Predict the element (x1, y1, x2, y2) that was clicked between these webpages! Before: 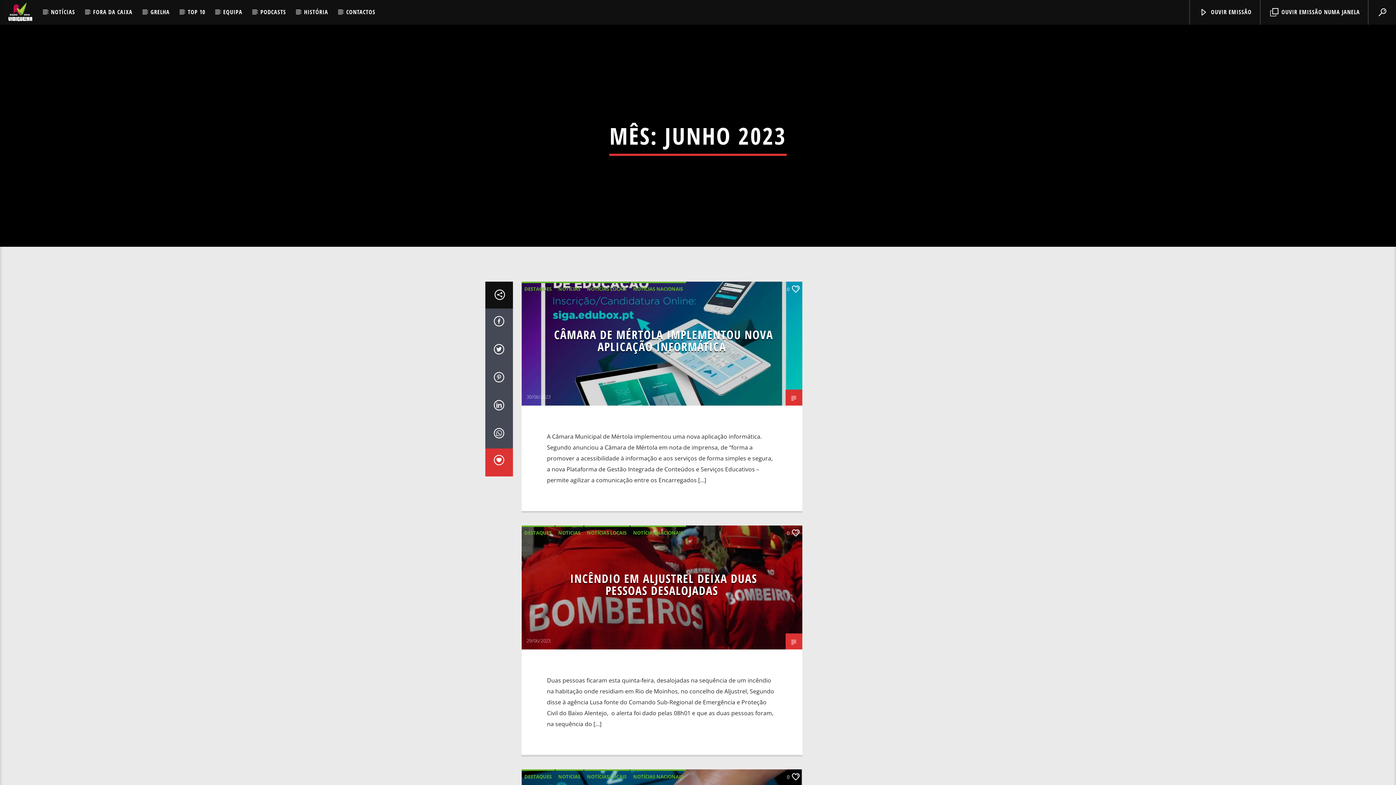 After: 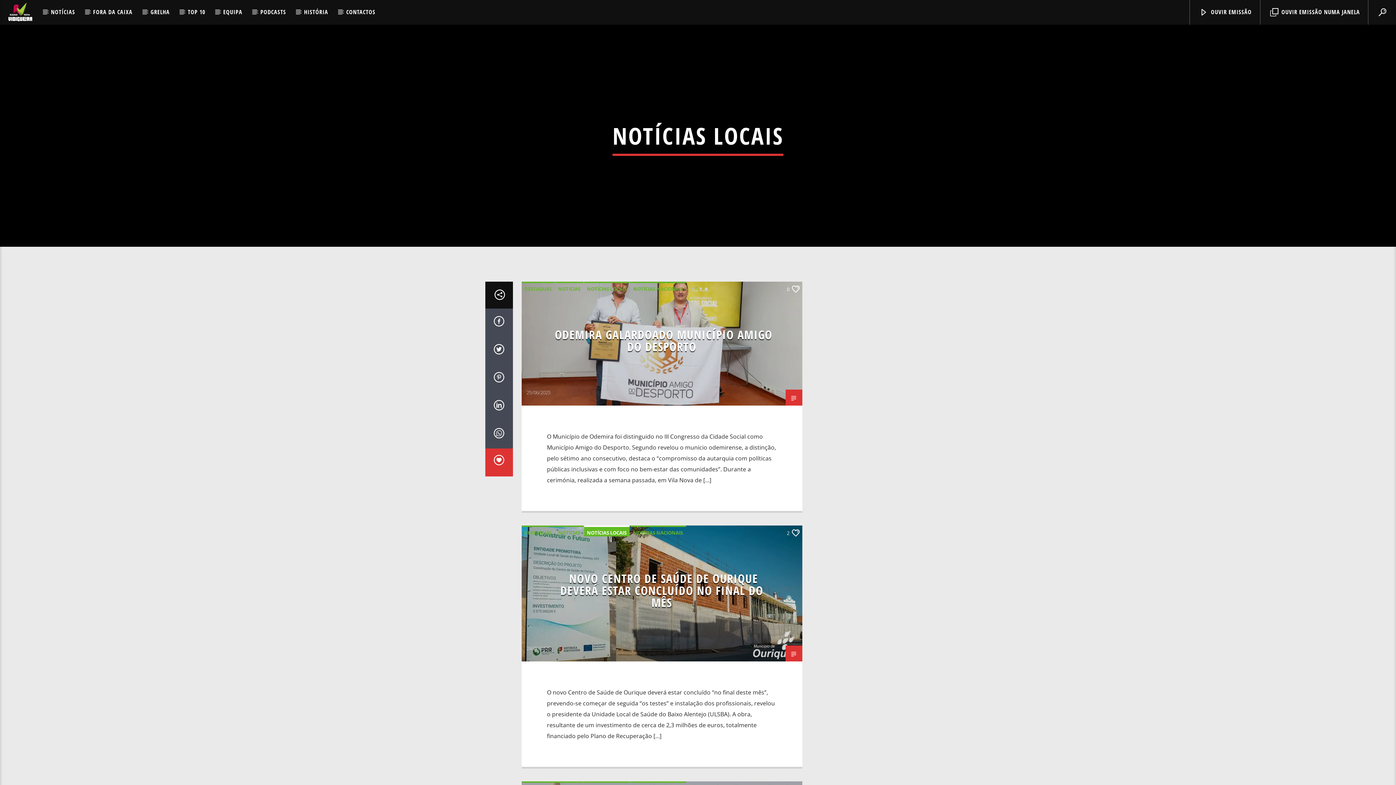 Action: label: NOTÍCIAS LOCAIS bbox: (584, 525, 629, 539)